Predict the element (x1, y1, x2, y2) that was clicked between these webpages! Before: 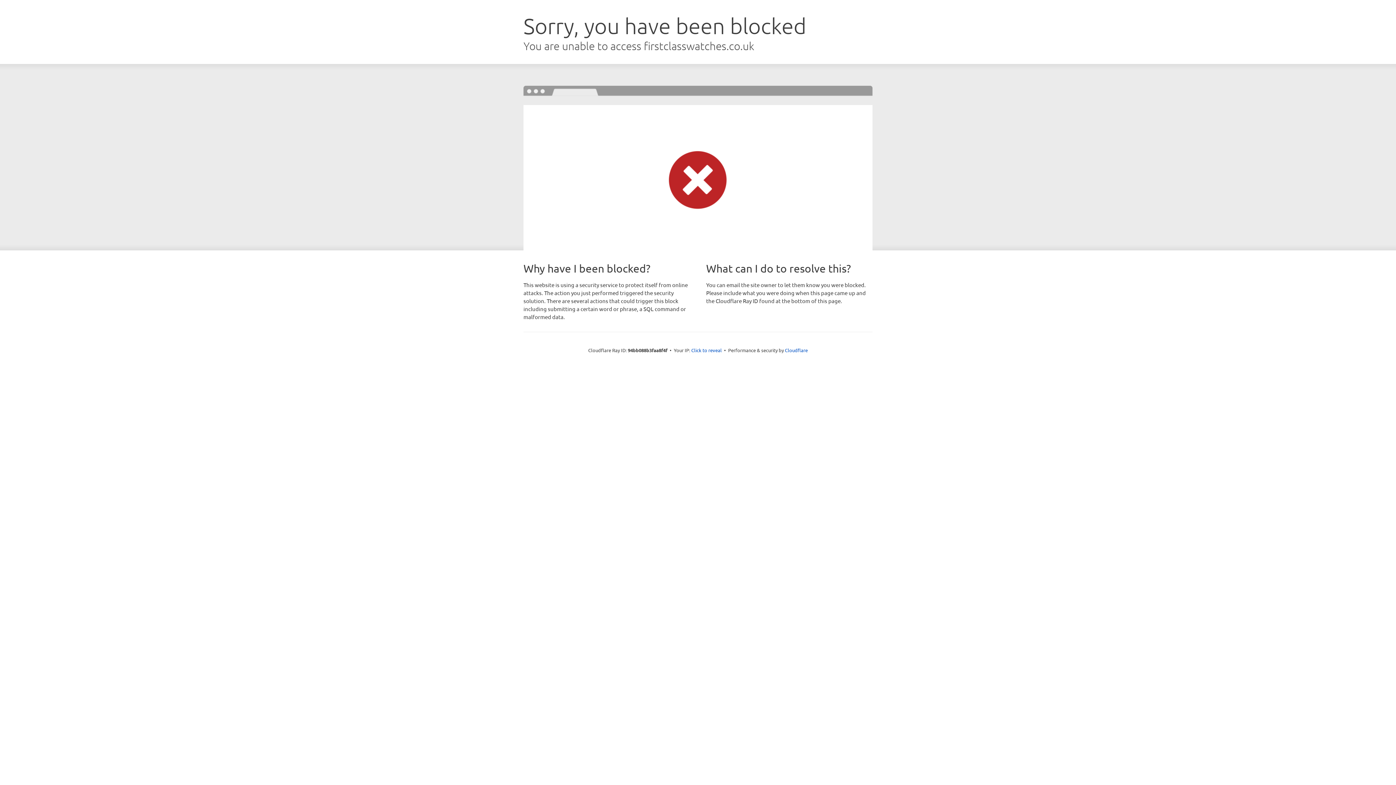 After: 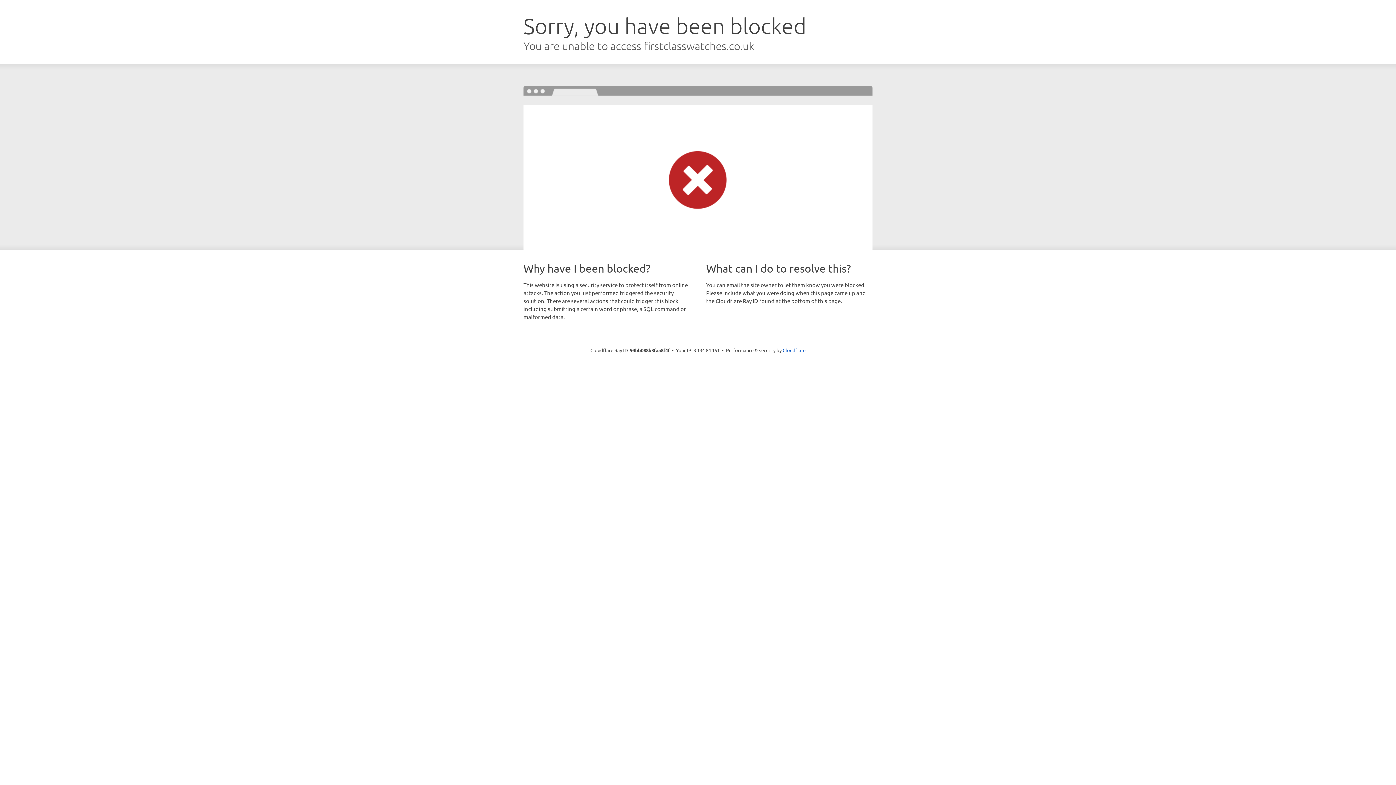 Action: label: Click to reveal bbox: (691, 346, 722, 353)